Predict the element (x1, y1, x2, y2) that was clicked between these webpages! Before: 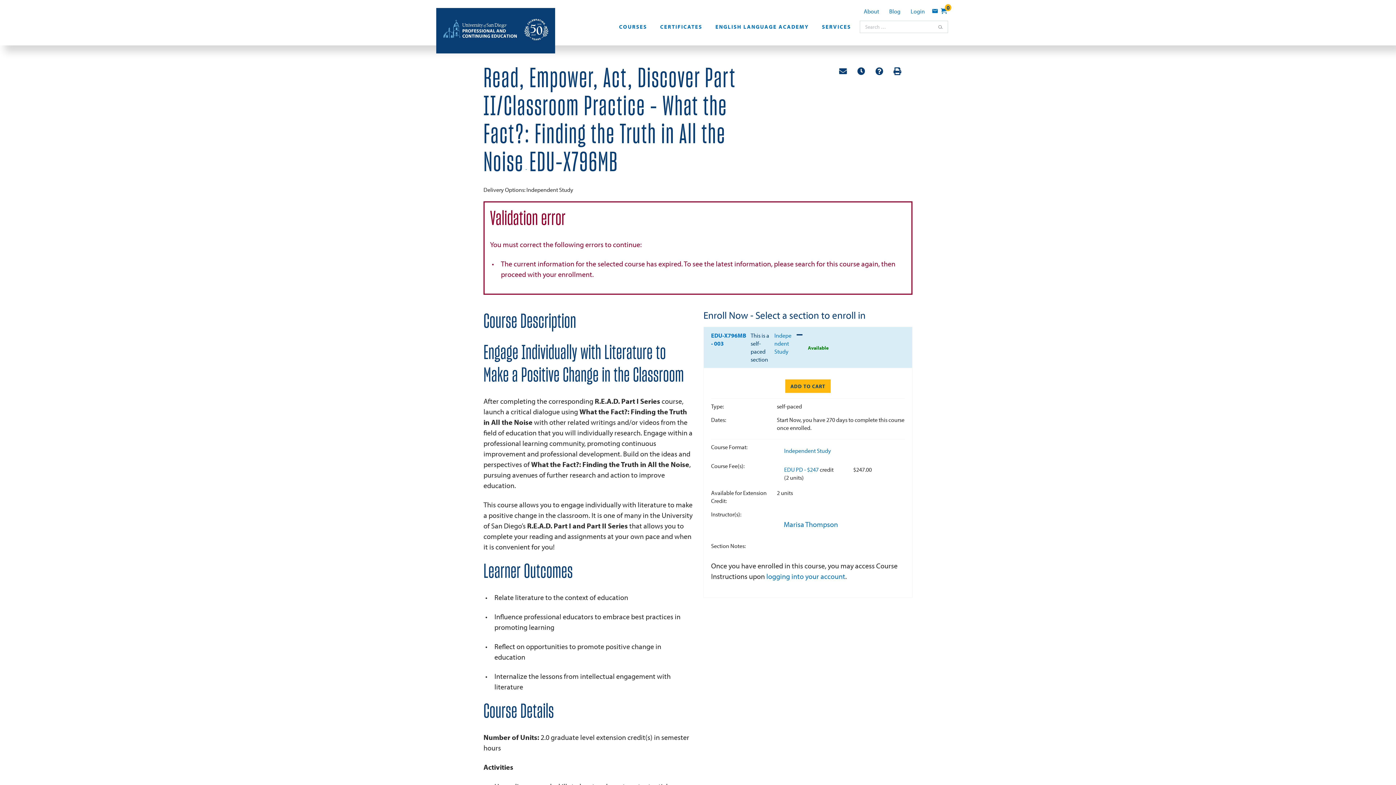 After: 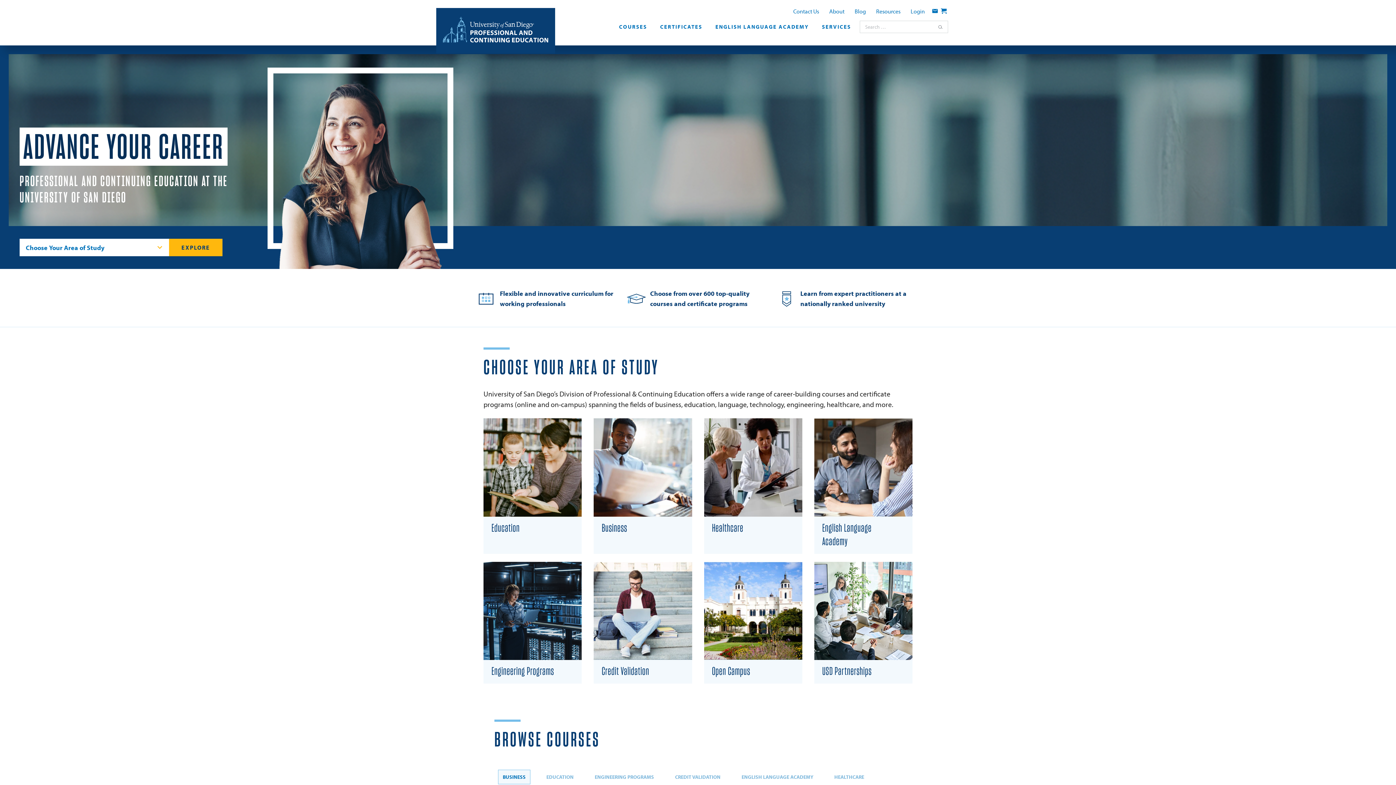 Action: bbox: (436, 8, 555, 53) label: Home